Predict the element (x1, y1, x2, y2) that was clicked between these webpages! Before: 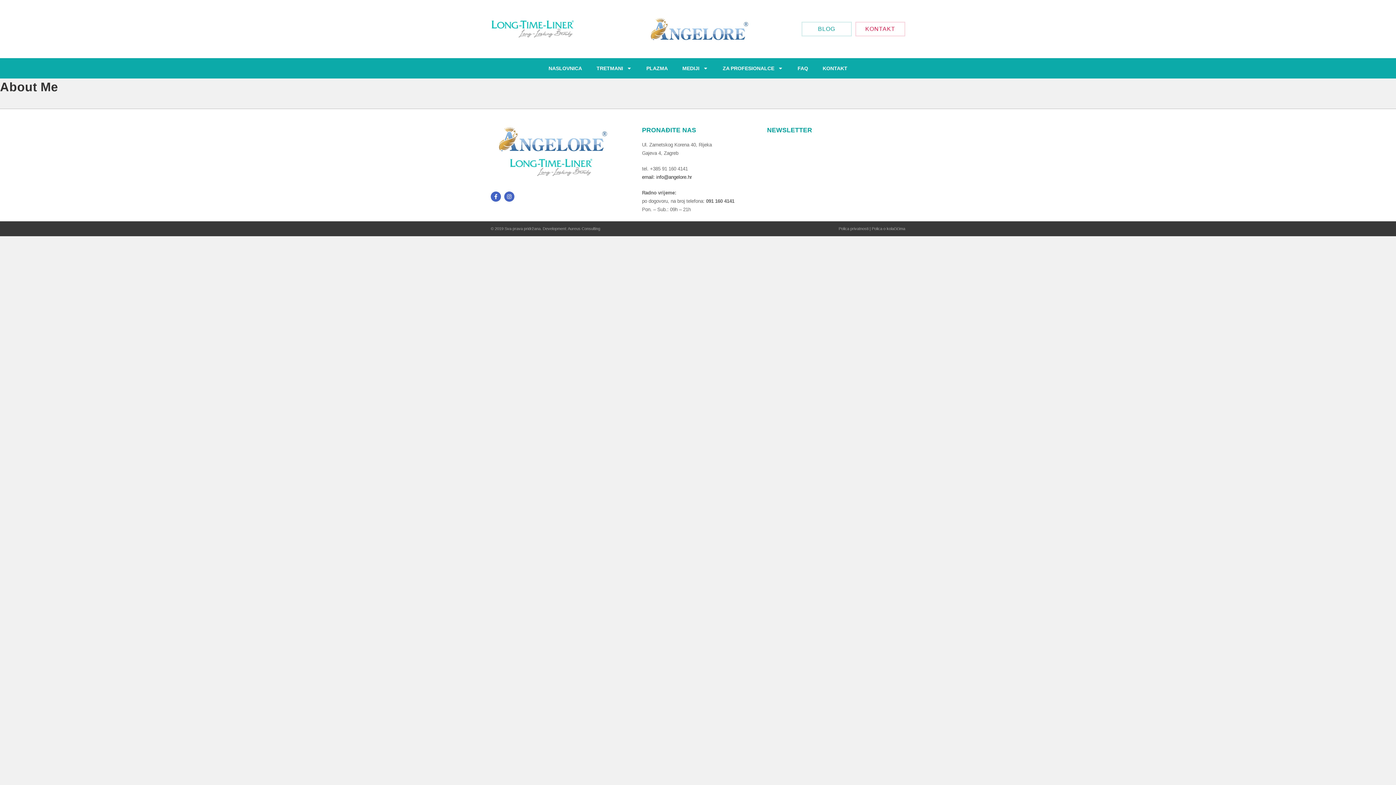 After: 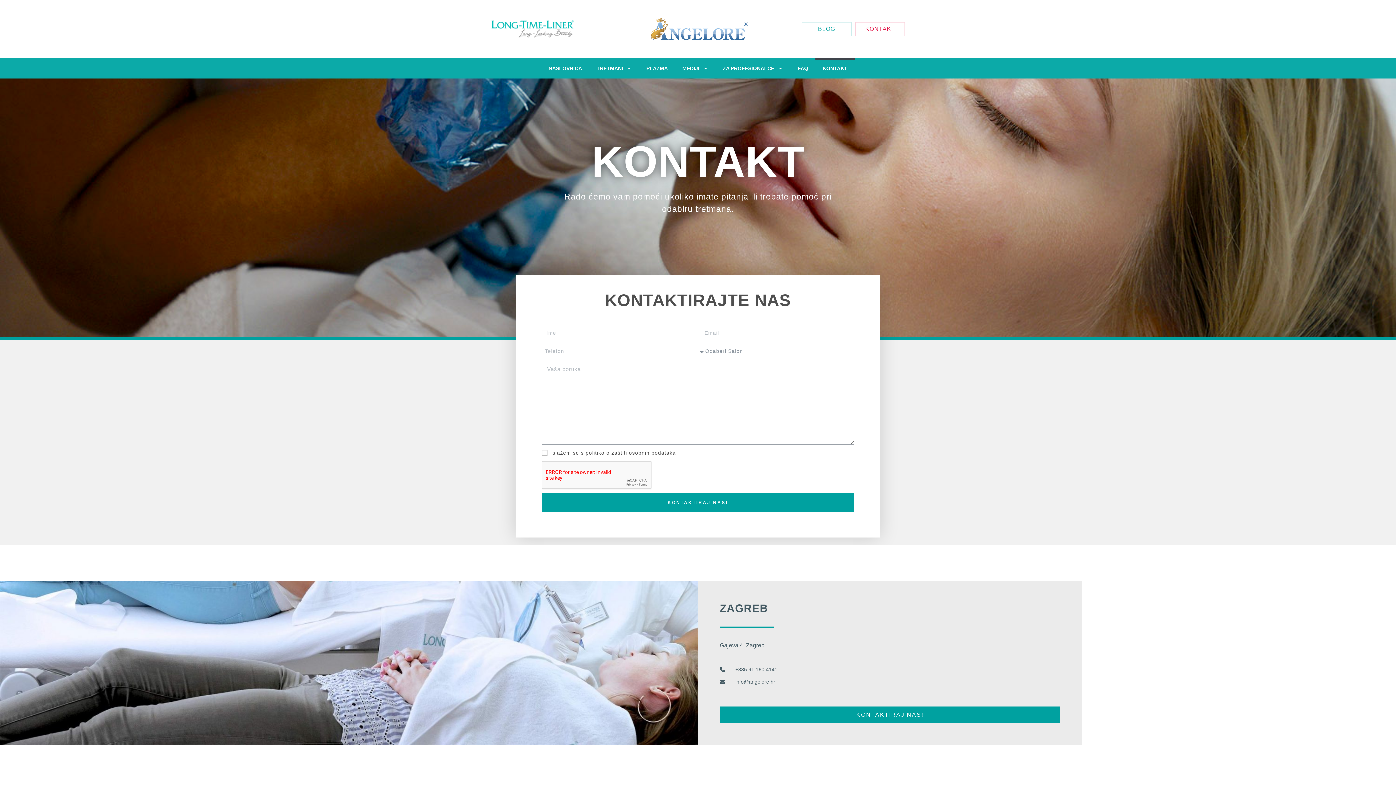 Action: bbox: (815, 58, 854, 78) label: KONTAKT